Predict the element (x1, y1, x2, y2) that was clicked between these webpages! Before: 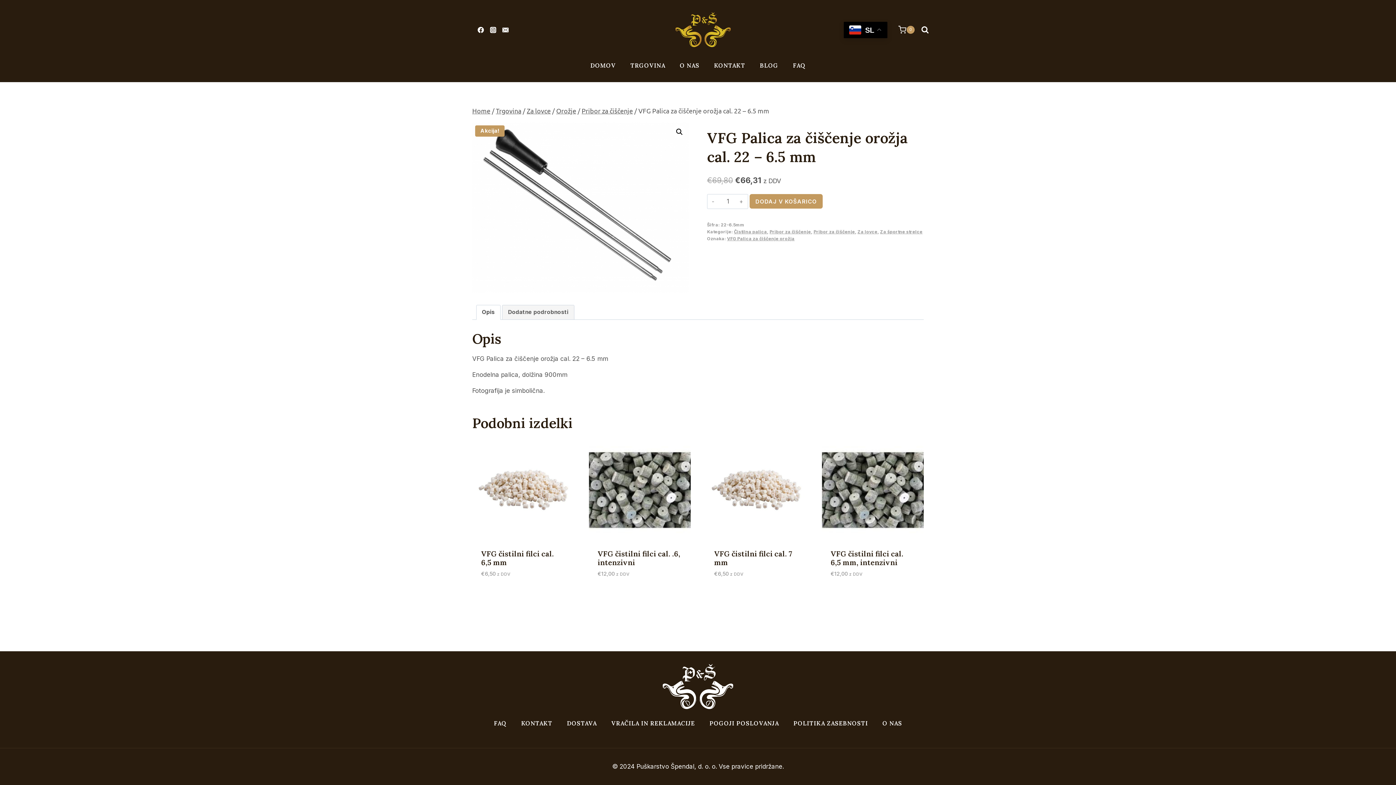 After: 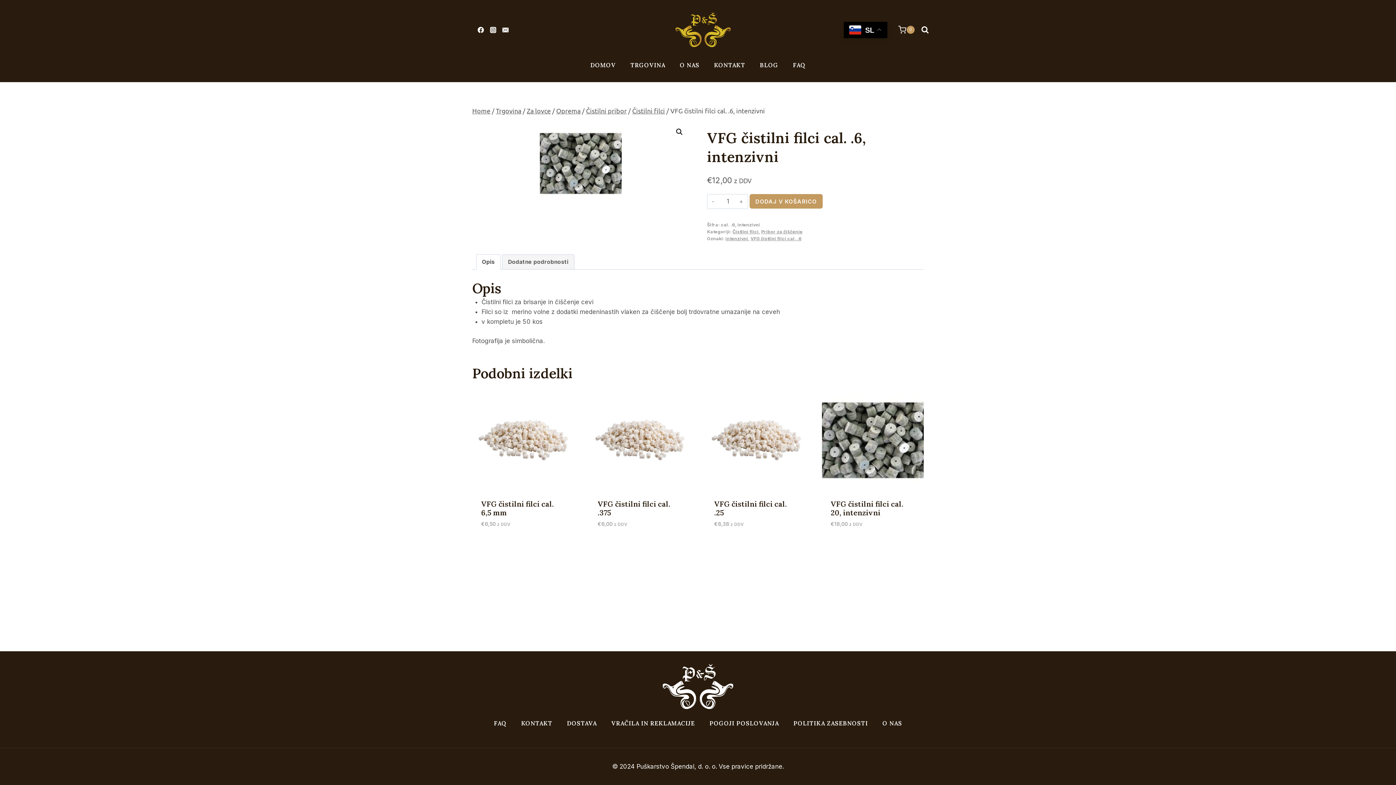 Action: bbox: (588, 439, 690, 541)